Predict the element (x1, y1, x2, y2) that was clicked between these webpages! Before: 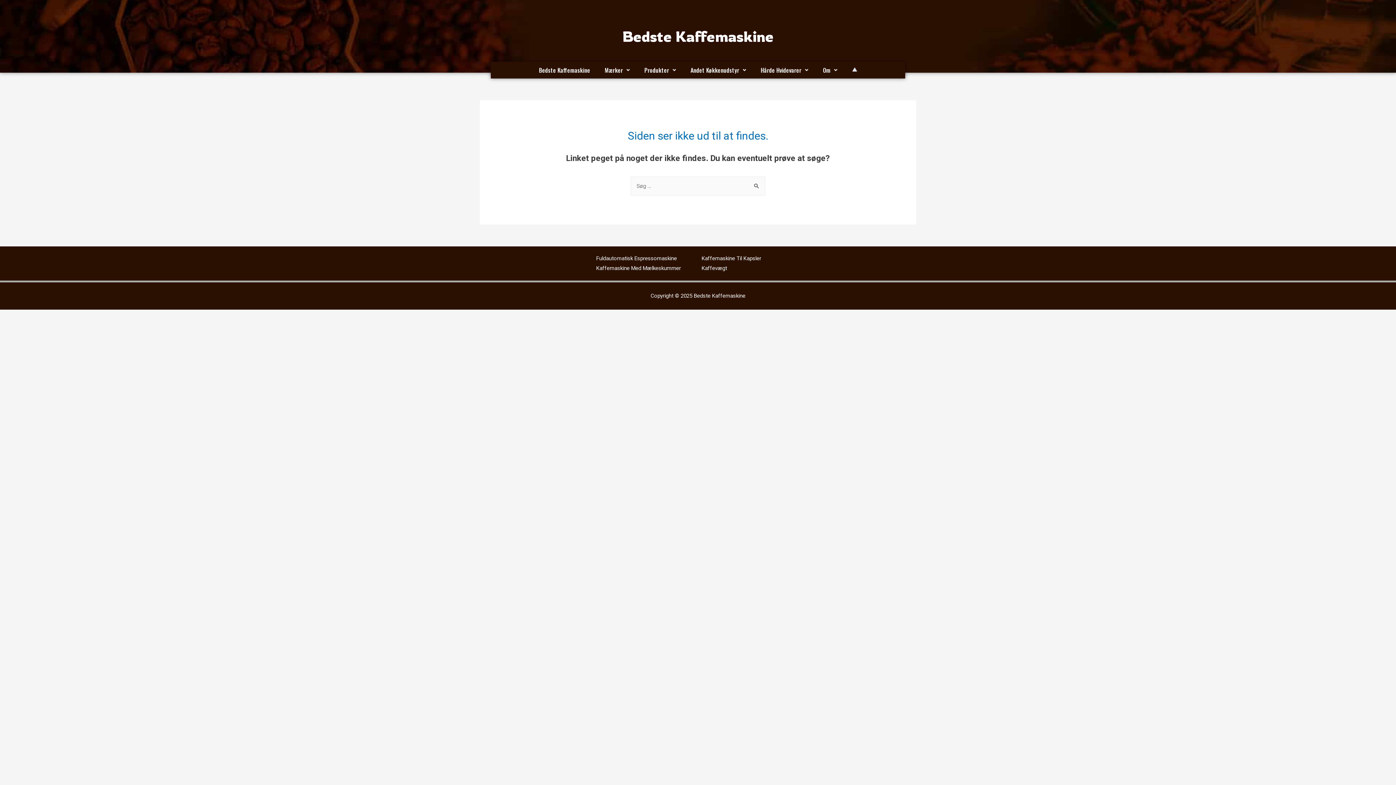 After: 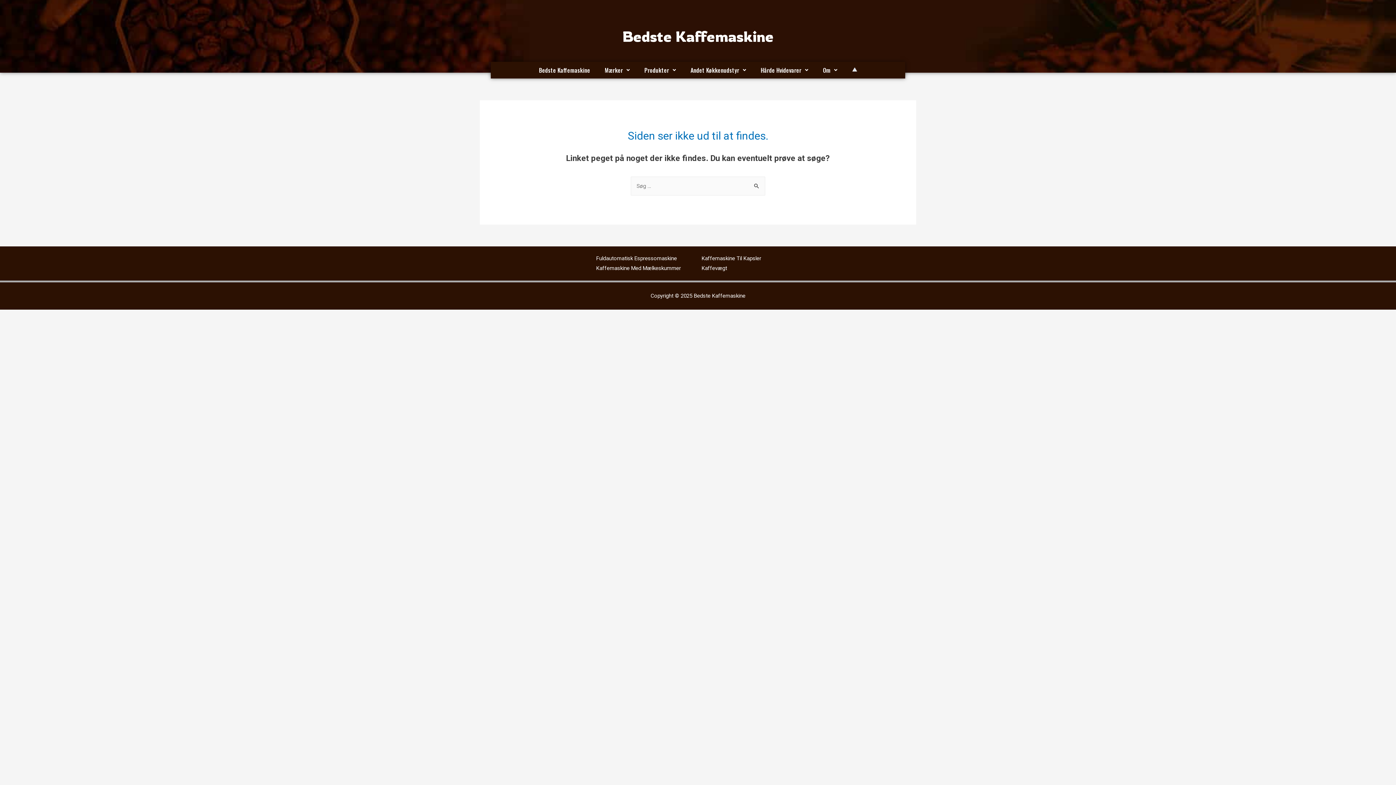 Action: label: Kaffemaskine Med Mælkeskummer bbox: (596, 264, 681, 271)